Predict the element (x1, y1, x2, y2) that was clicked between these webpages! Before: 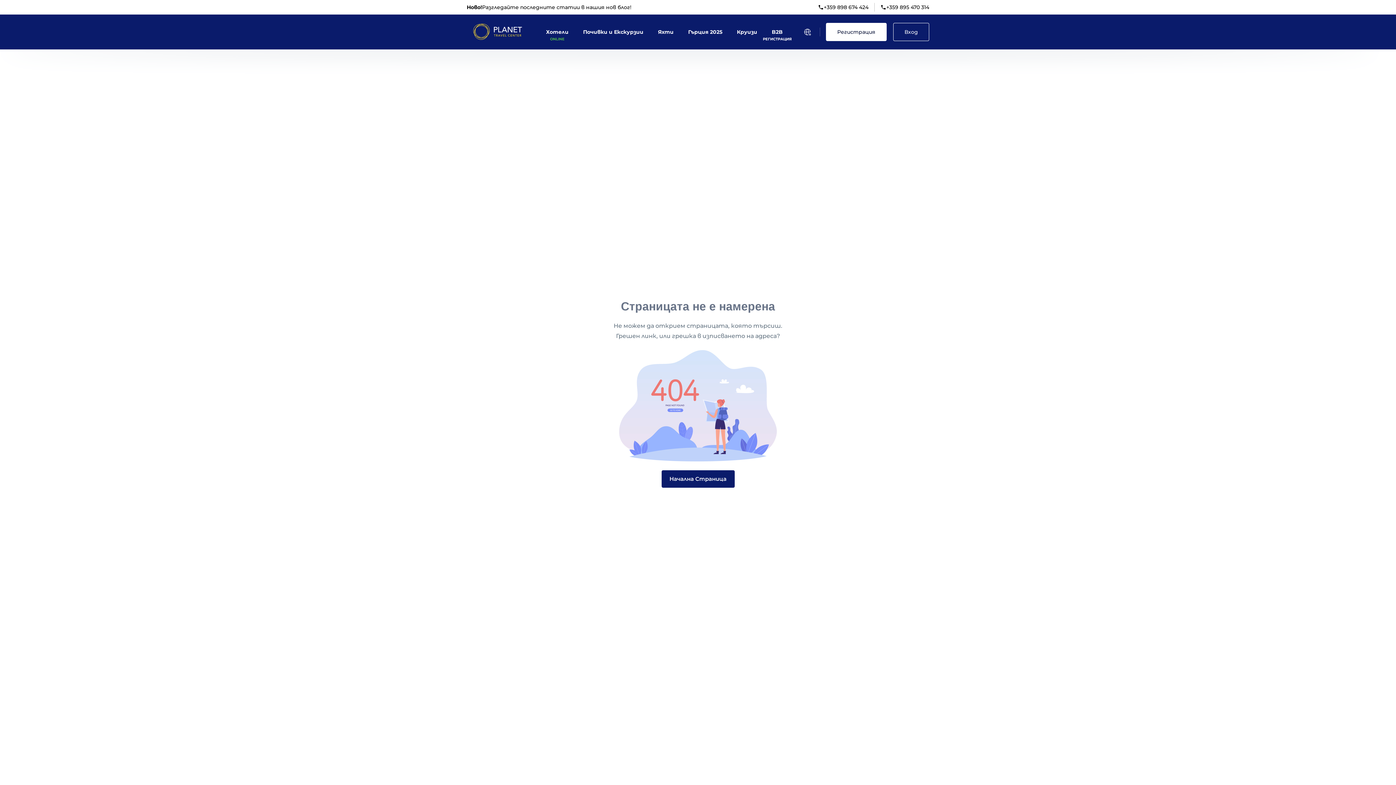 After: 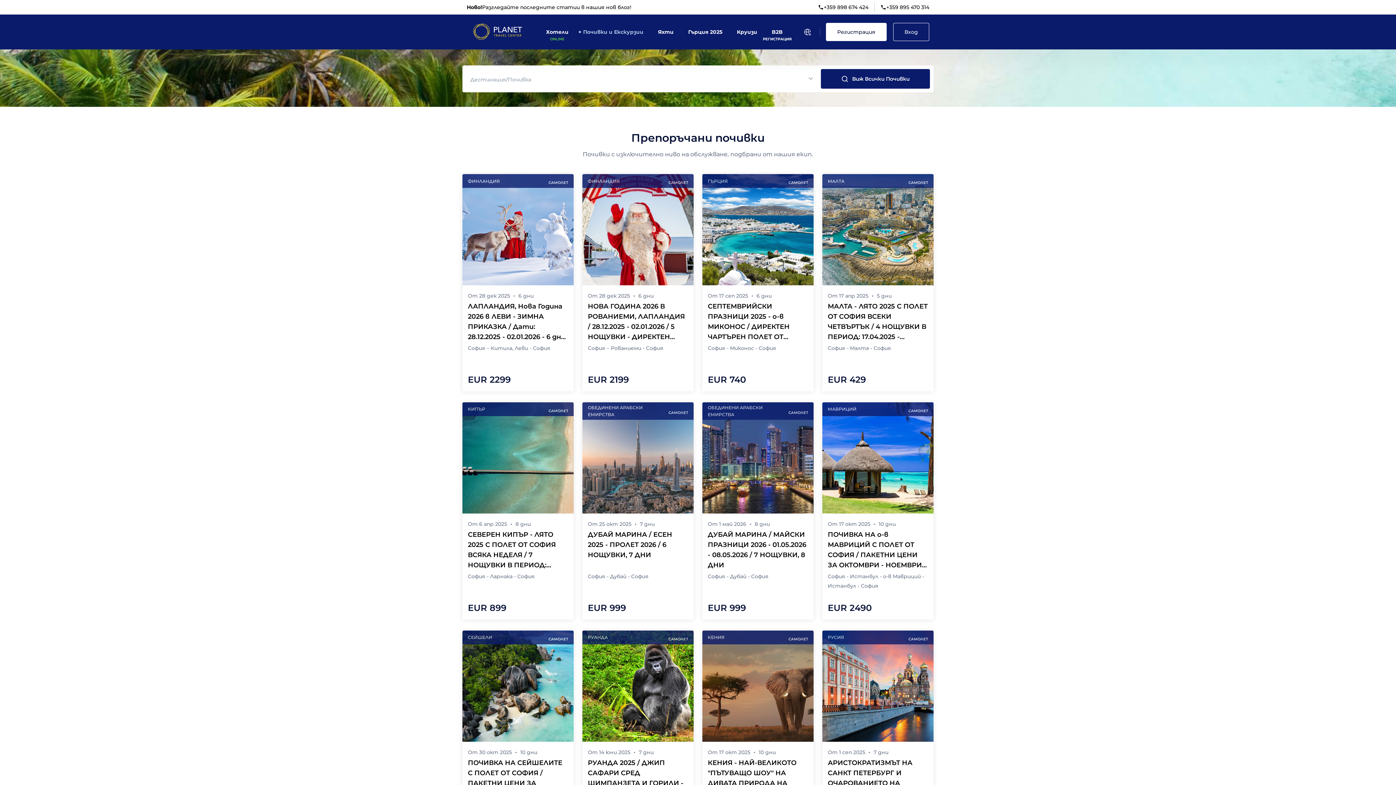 Action: bbox: (583, 27, 643, 36) label: Почивки и Екскурзии